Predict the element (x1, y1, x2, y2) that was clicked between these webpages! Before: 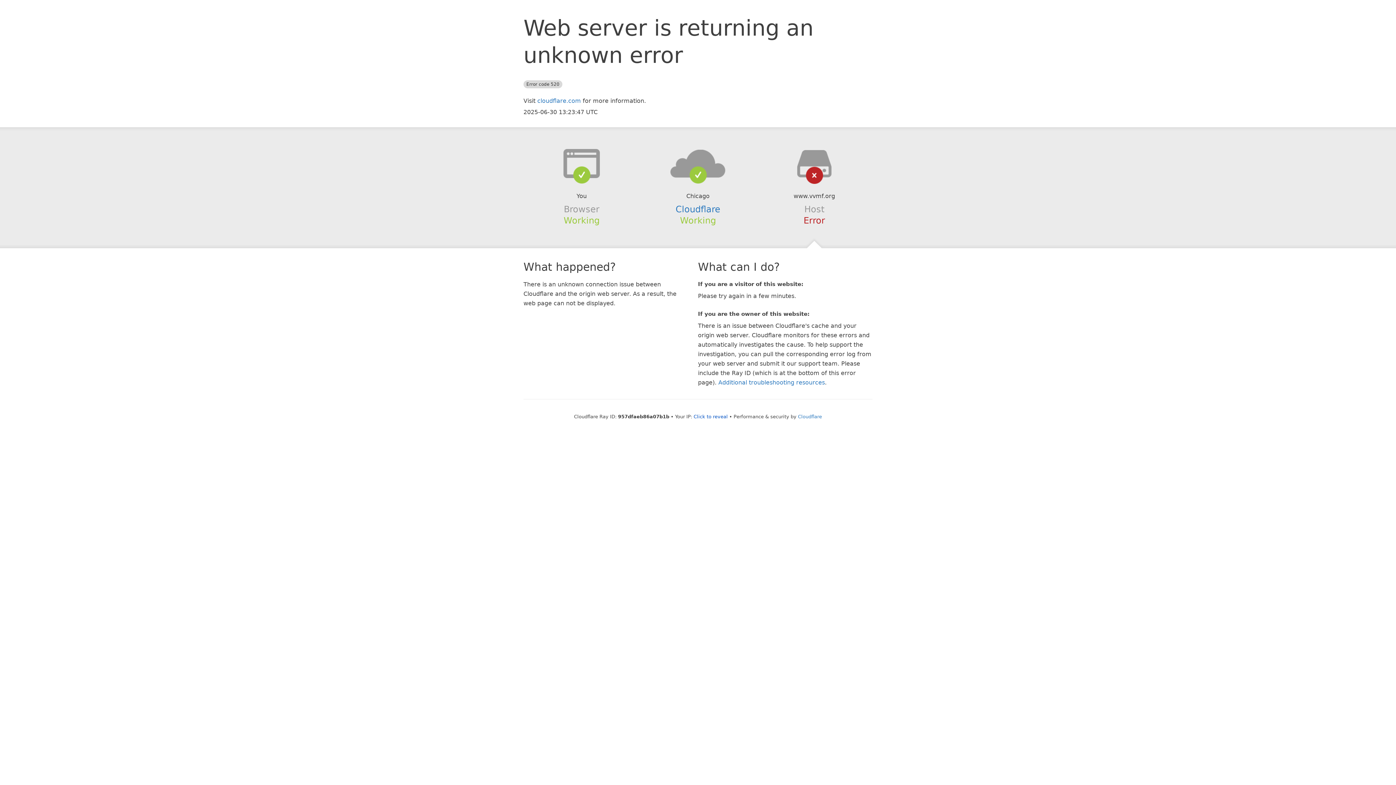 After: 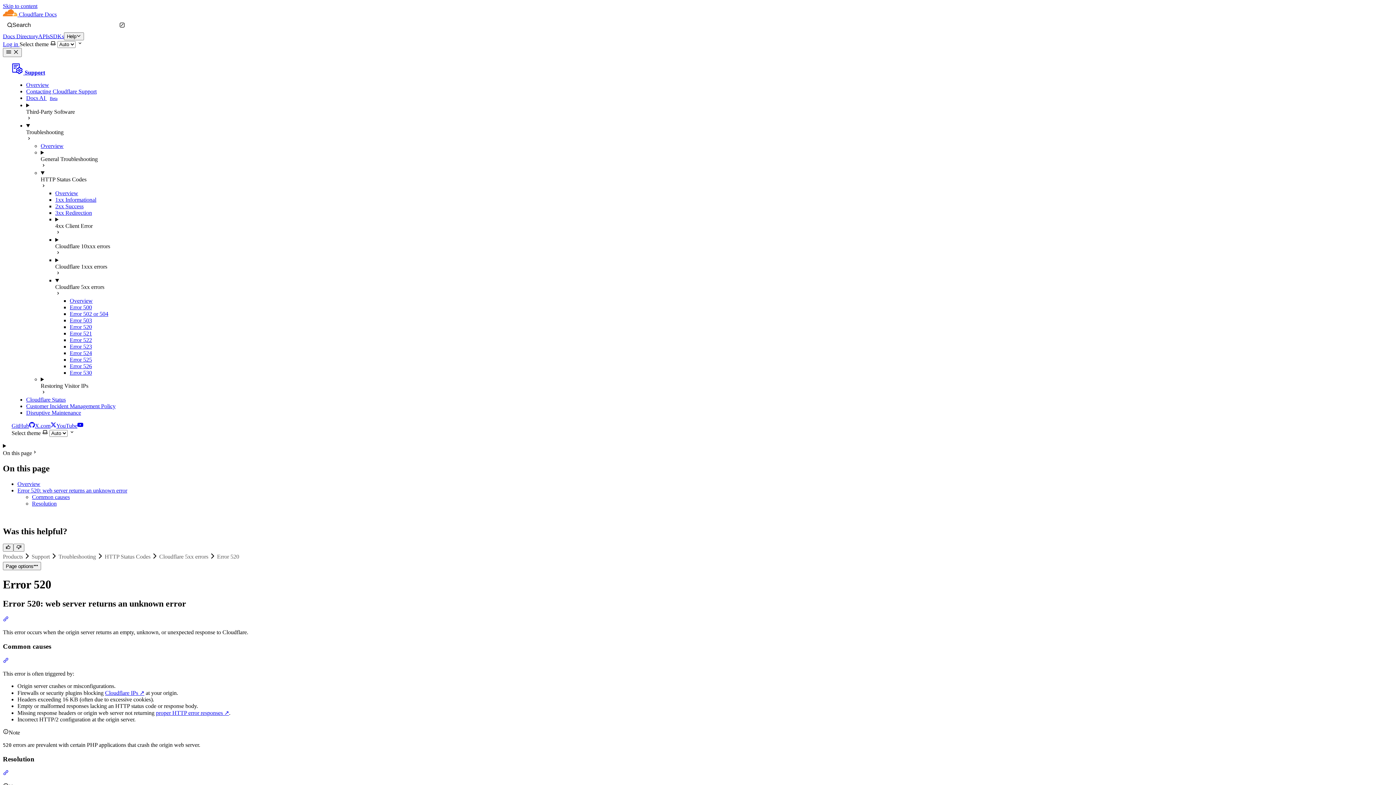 Action: label: Additional troubleshooting resources bbox: (718, 379, 825, 386)